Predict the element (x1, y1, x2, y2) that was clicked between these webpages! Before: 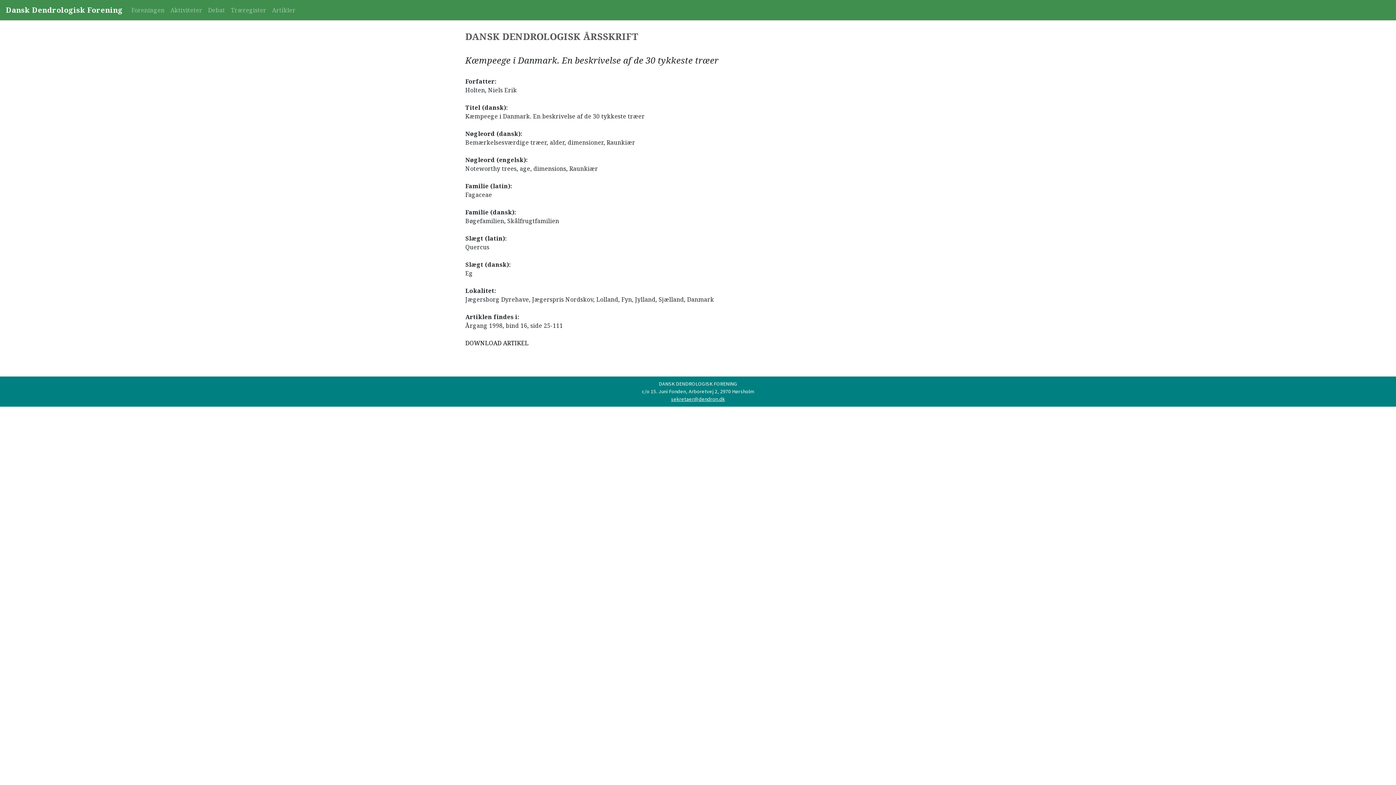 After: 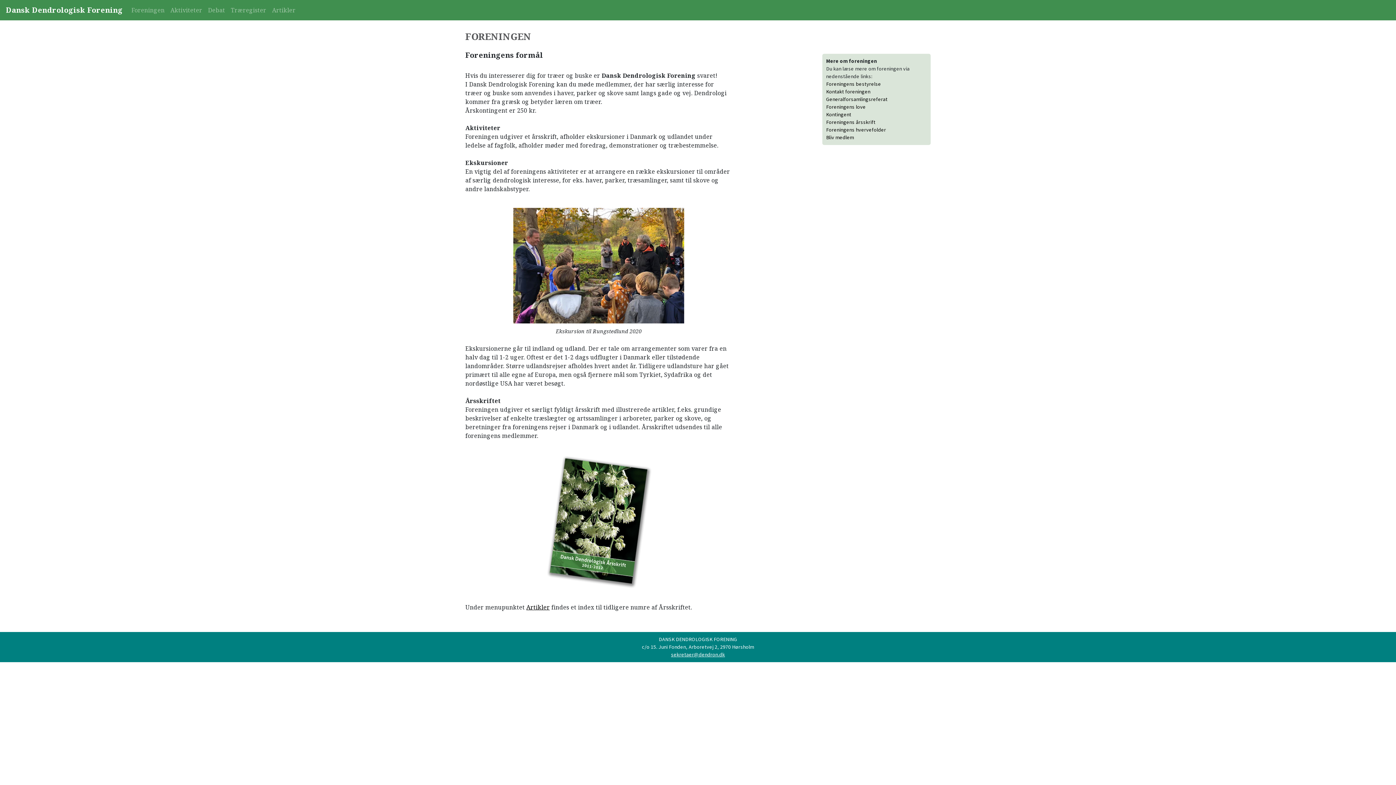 Action: label: Foreningen bbox: (128, 2, 167, 17)